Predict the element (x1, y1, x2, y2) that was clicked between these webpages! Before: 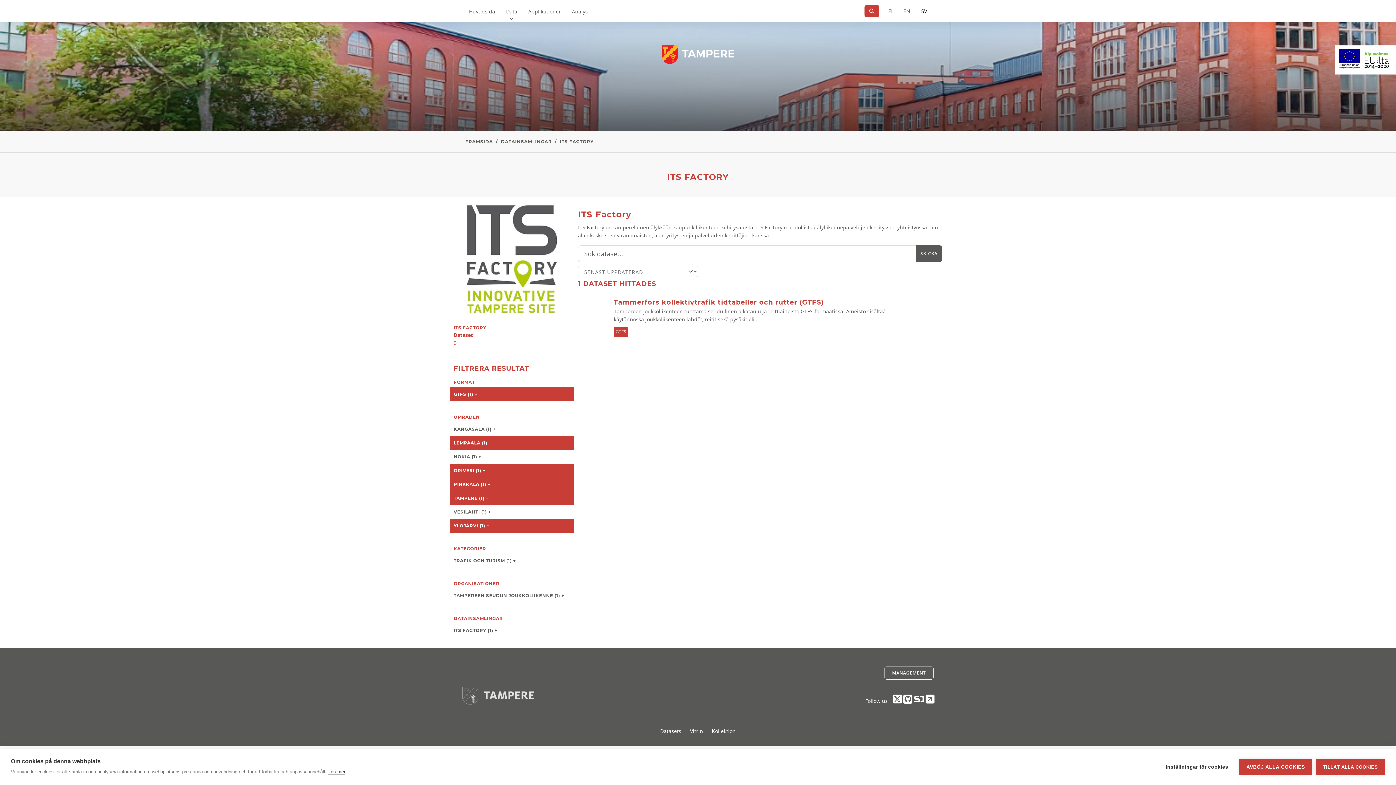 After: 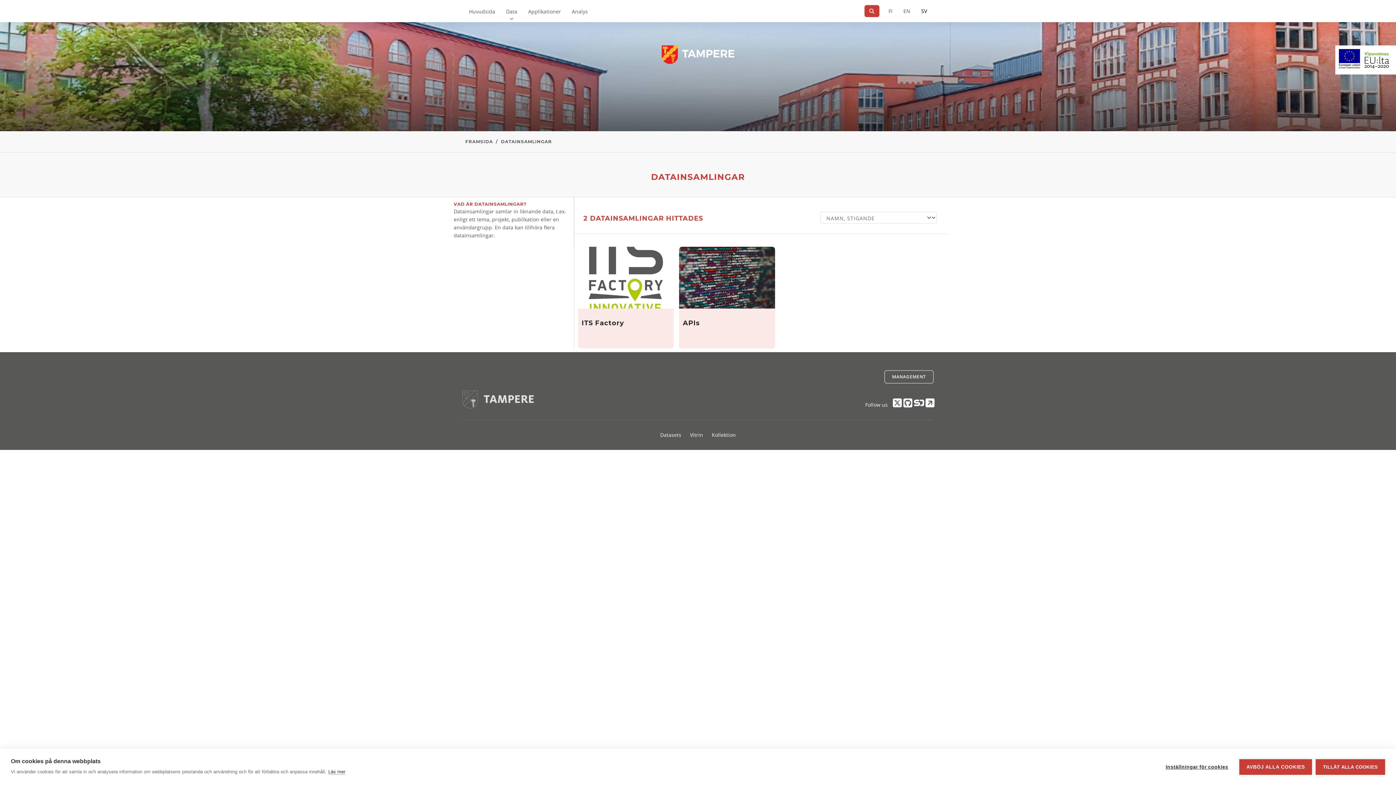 Action: label: DATAINSAMLINGAR bbox: (501, 138, 552, 144)